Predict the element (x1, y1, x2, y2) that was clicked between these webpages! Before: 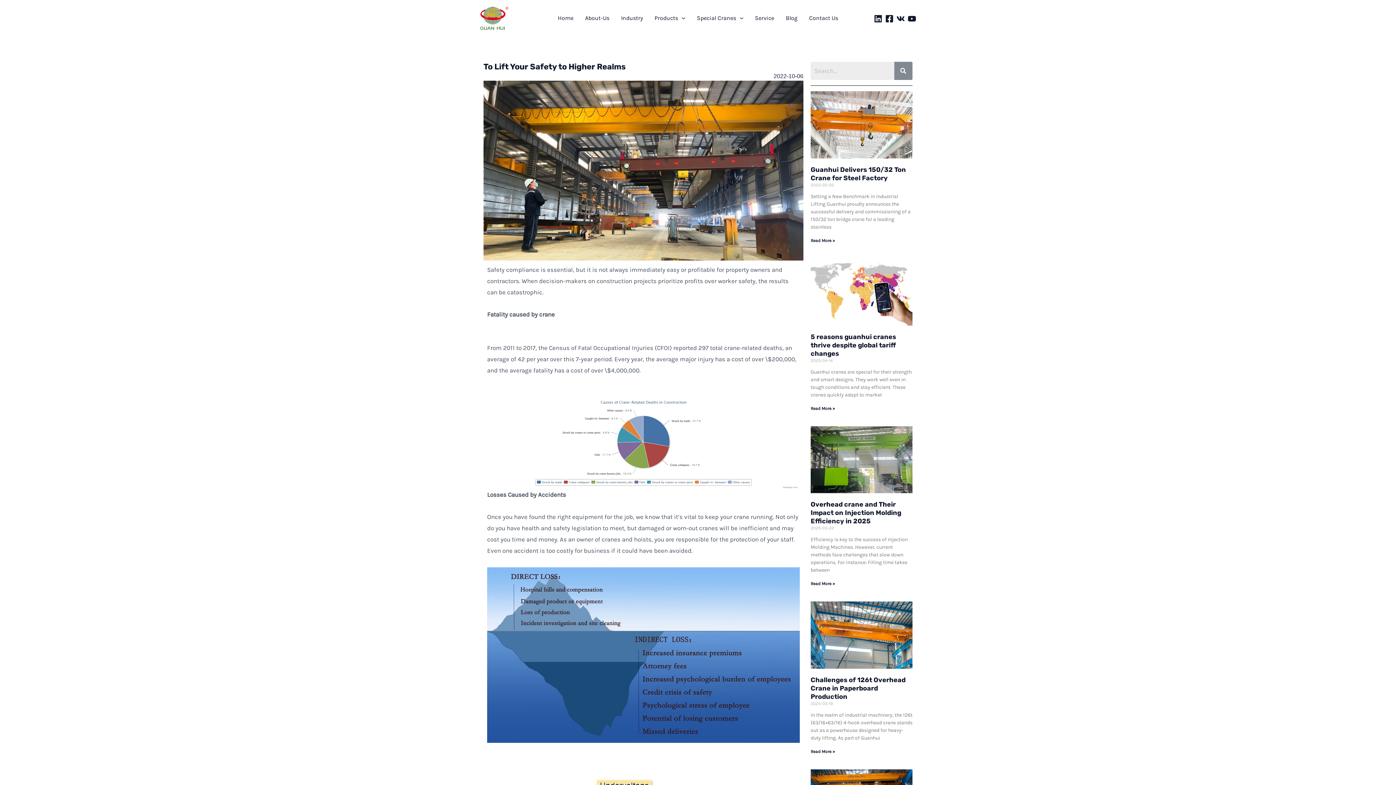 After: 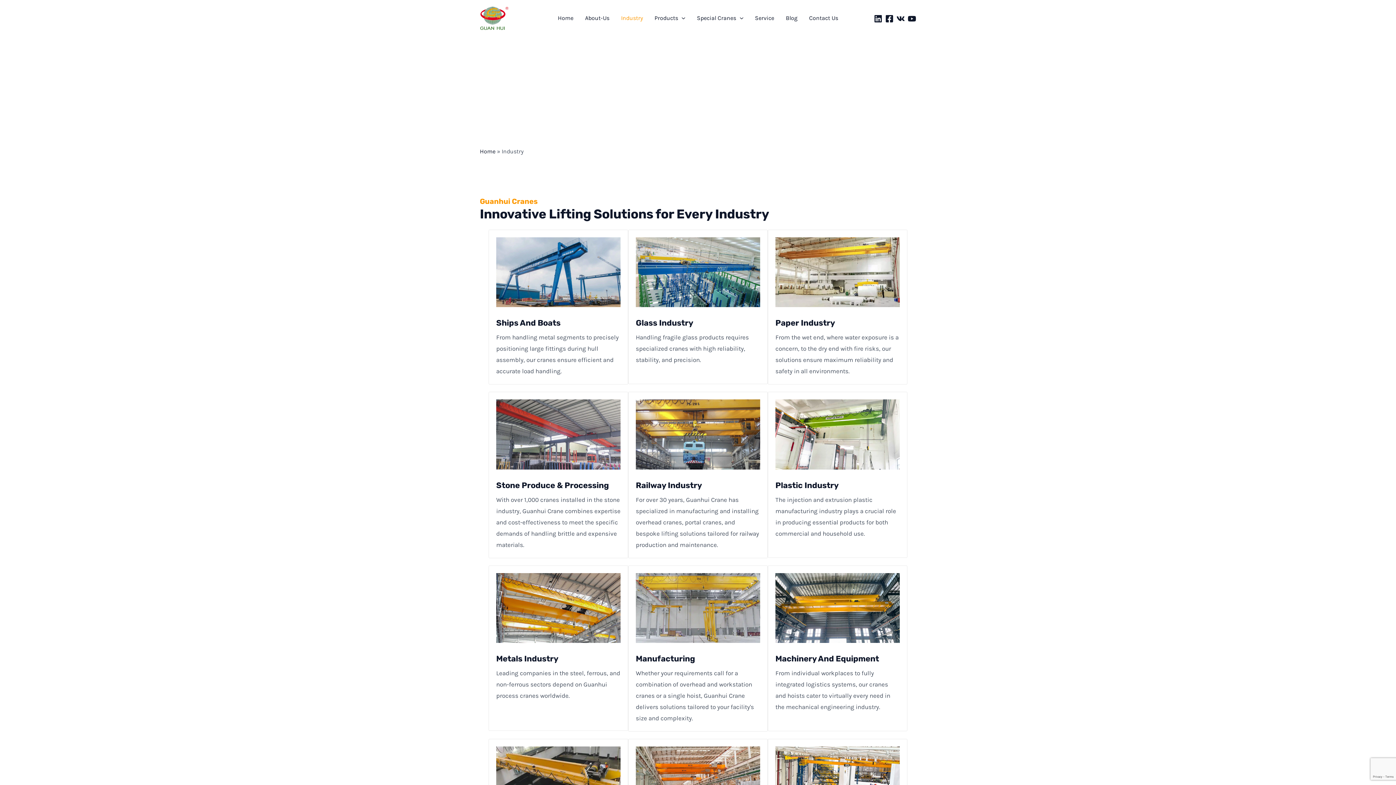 Action: label: Industry bbox: (615, 5, 648, 30)